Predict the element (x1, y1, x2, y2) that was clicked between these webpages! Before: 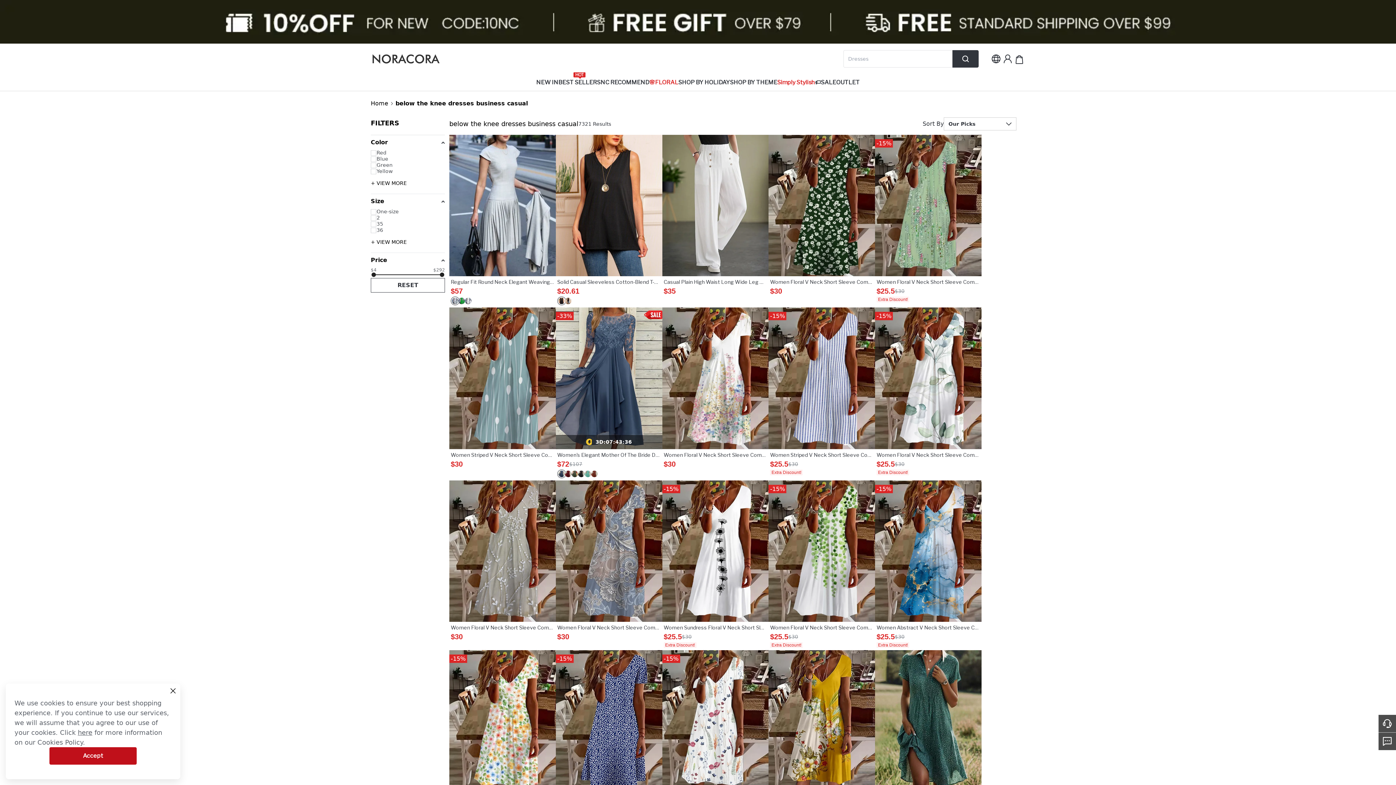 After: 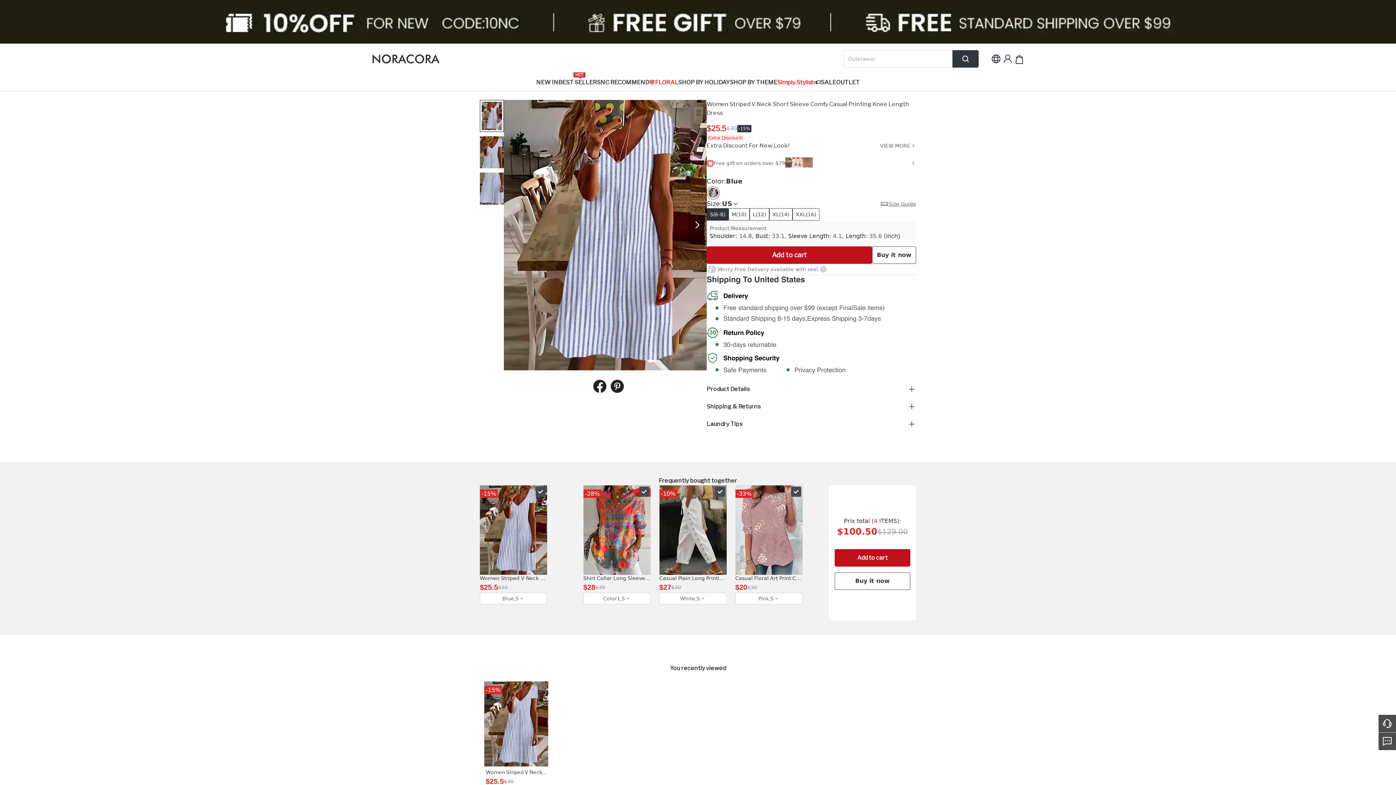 Action: bbox: (768, 307, 875, 449)